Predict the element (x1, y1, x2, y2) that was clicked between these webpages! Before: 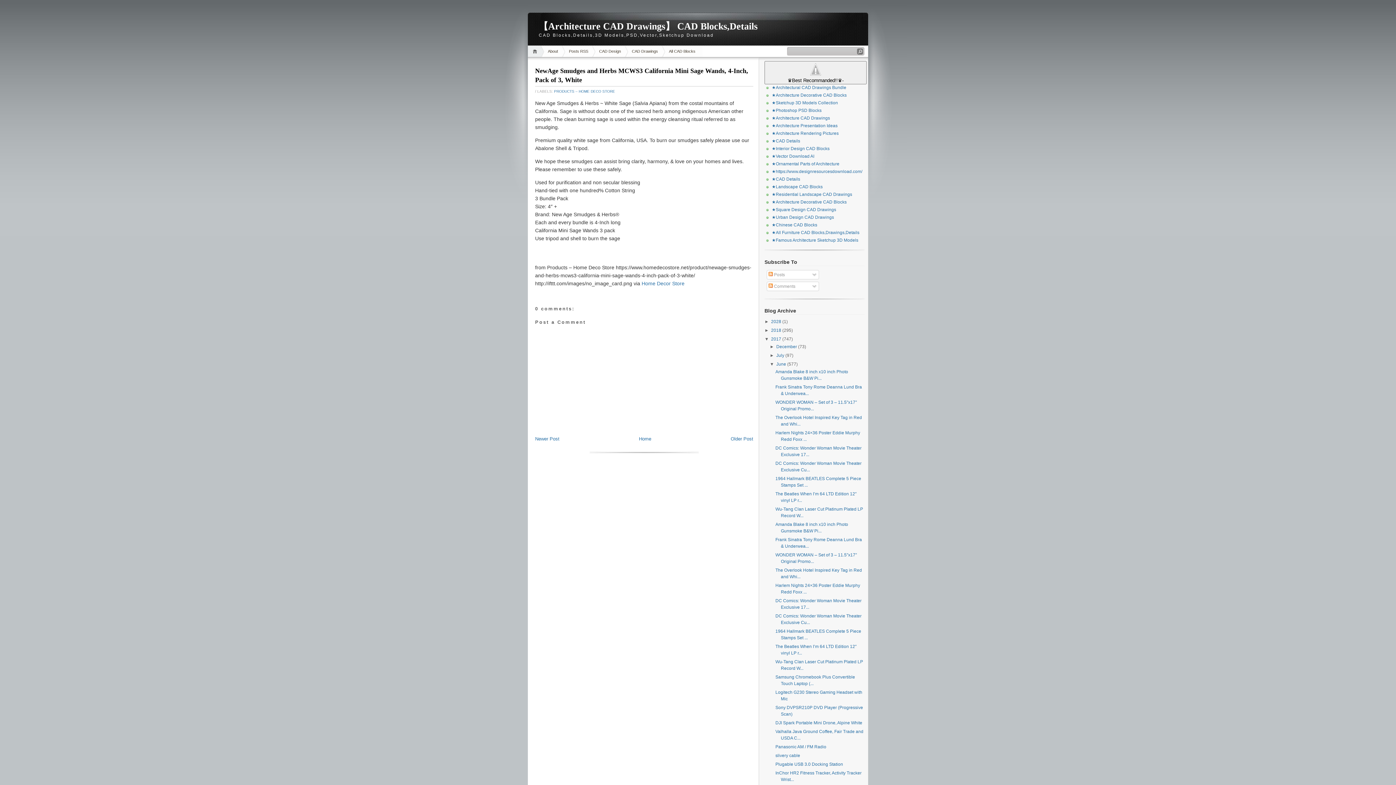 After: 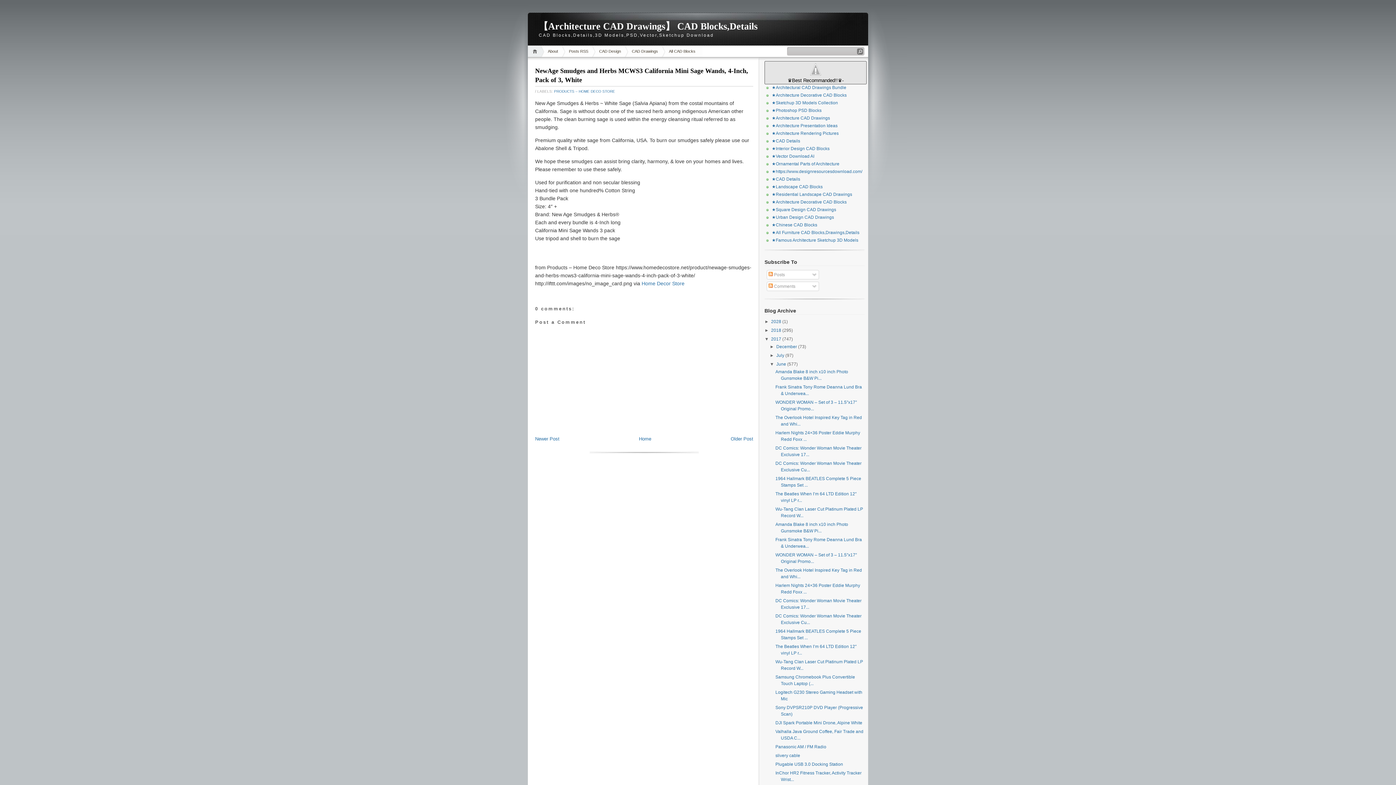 Action: bbox: (764, 61, 866, 84) label:  ♛Best Recommanded!!♛-